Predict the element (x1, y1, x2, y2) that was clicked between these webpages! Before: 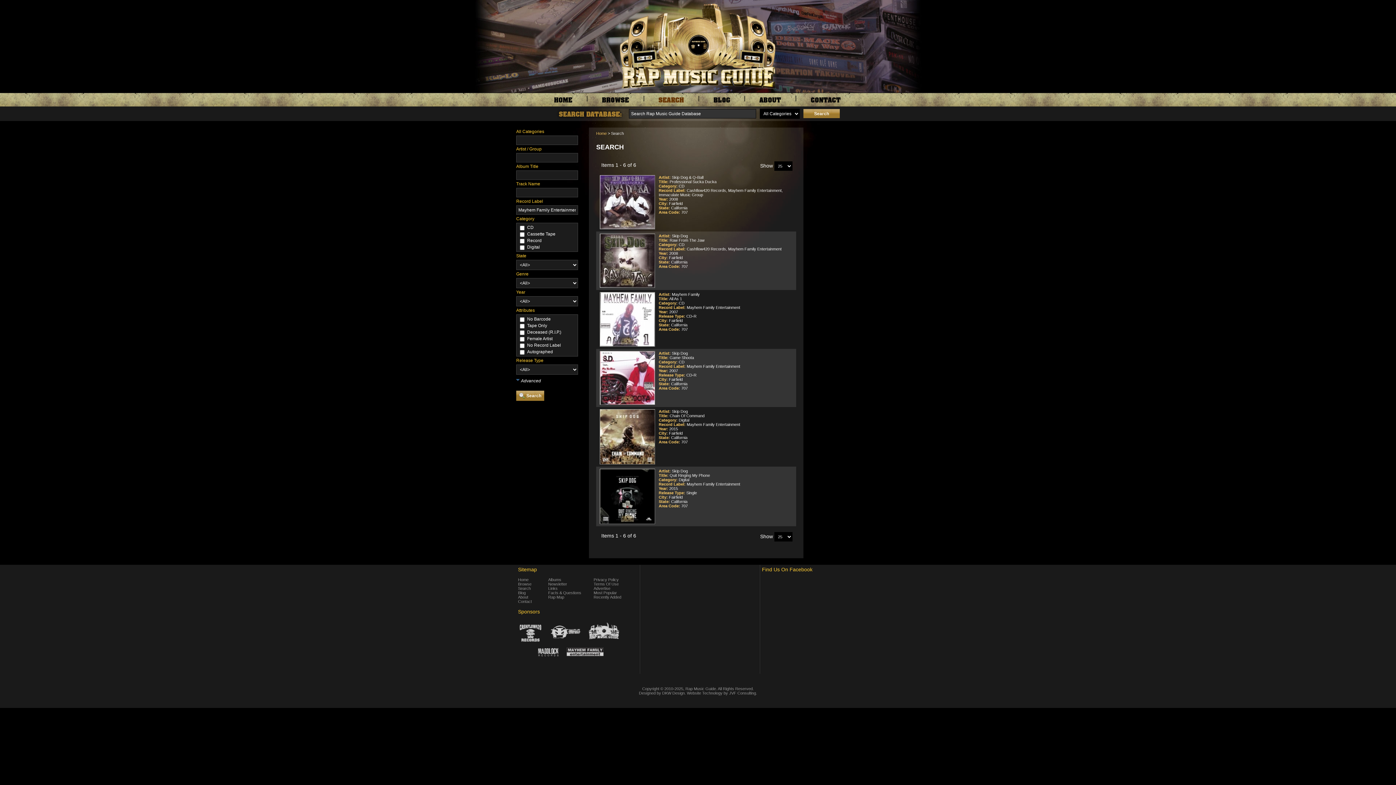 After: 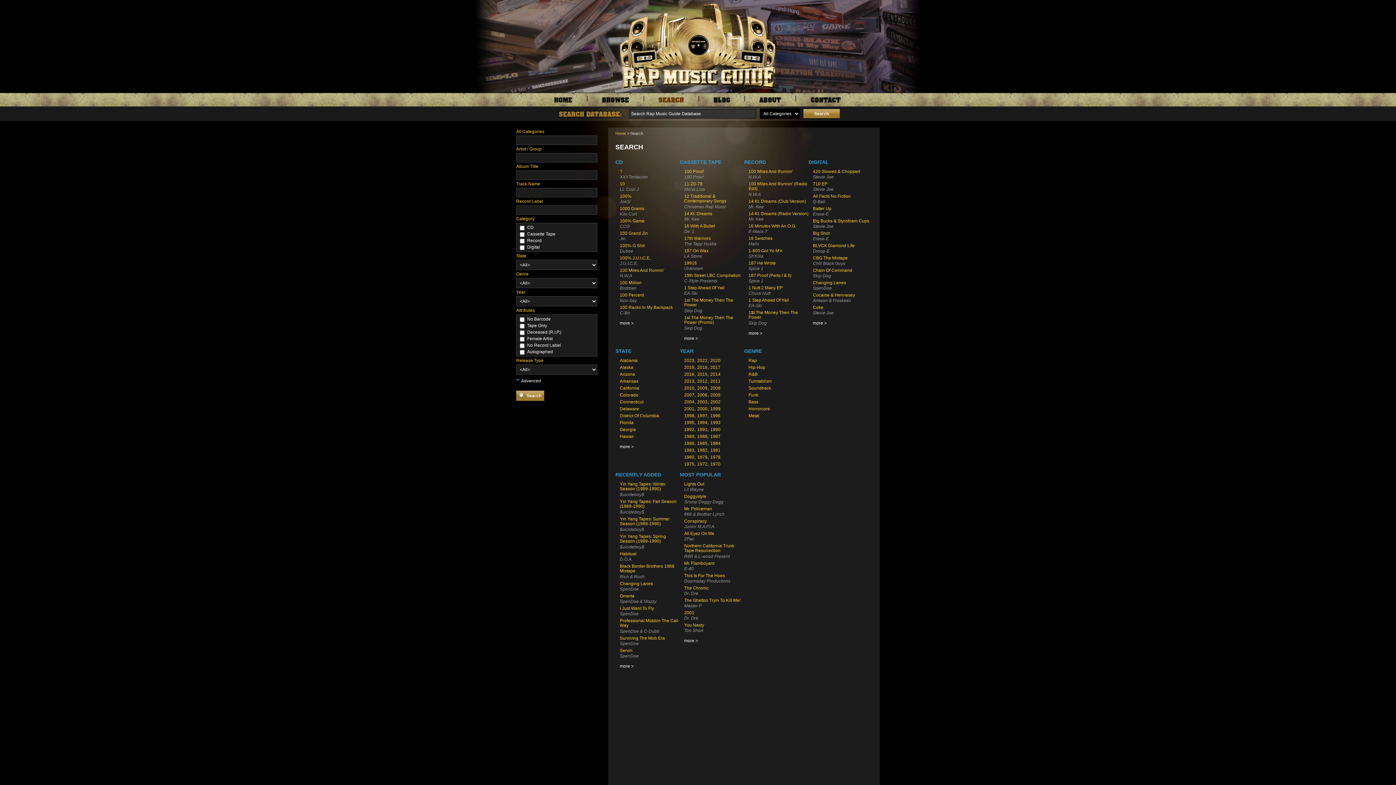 Action: bbox: (655, 101, 688, 107)